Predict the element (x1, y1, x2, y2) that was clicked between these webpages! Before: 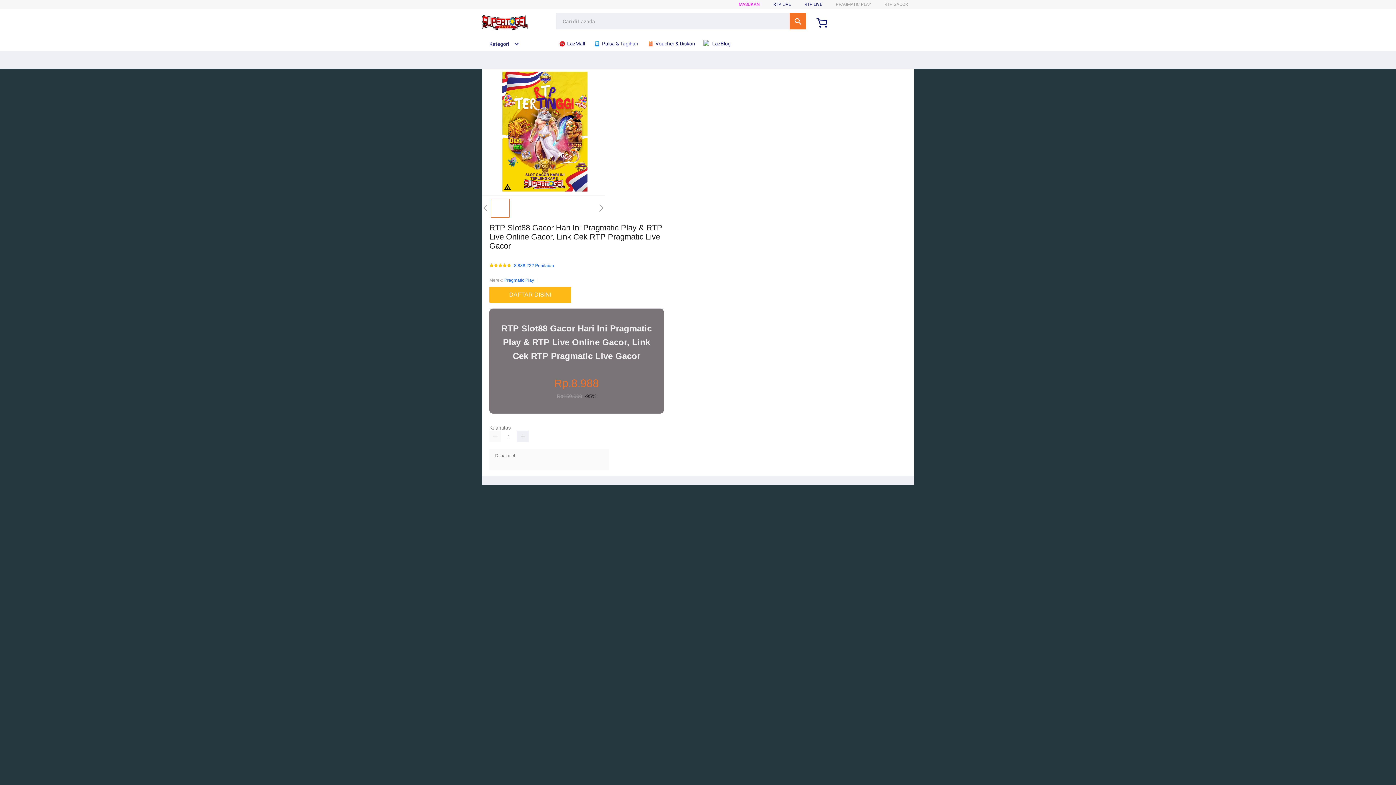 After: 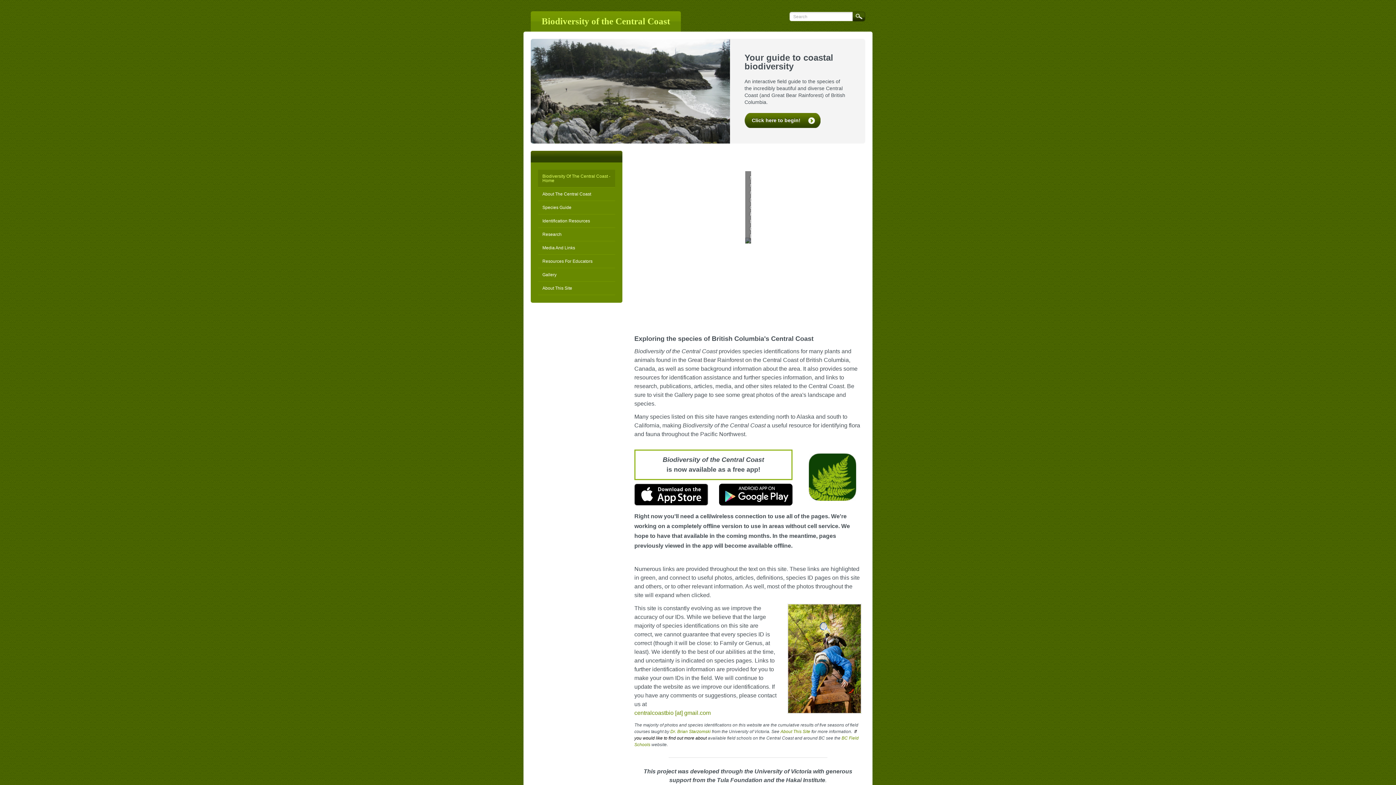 Action: bbox: (482, 15, 528, 30)